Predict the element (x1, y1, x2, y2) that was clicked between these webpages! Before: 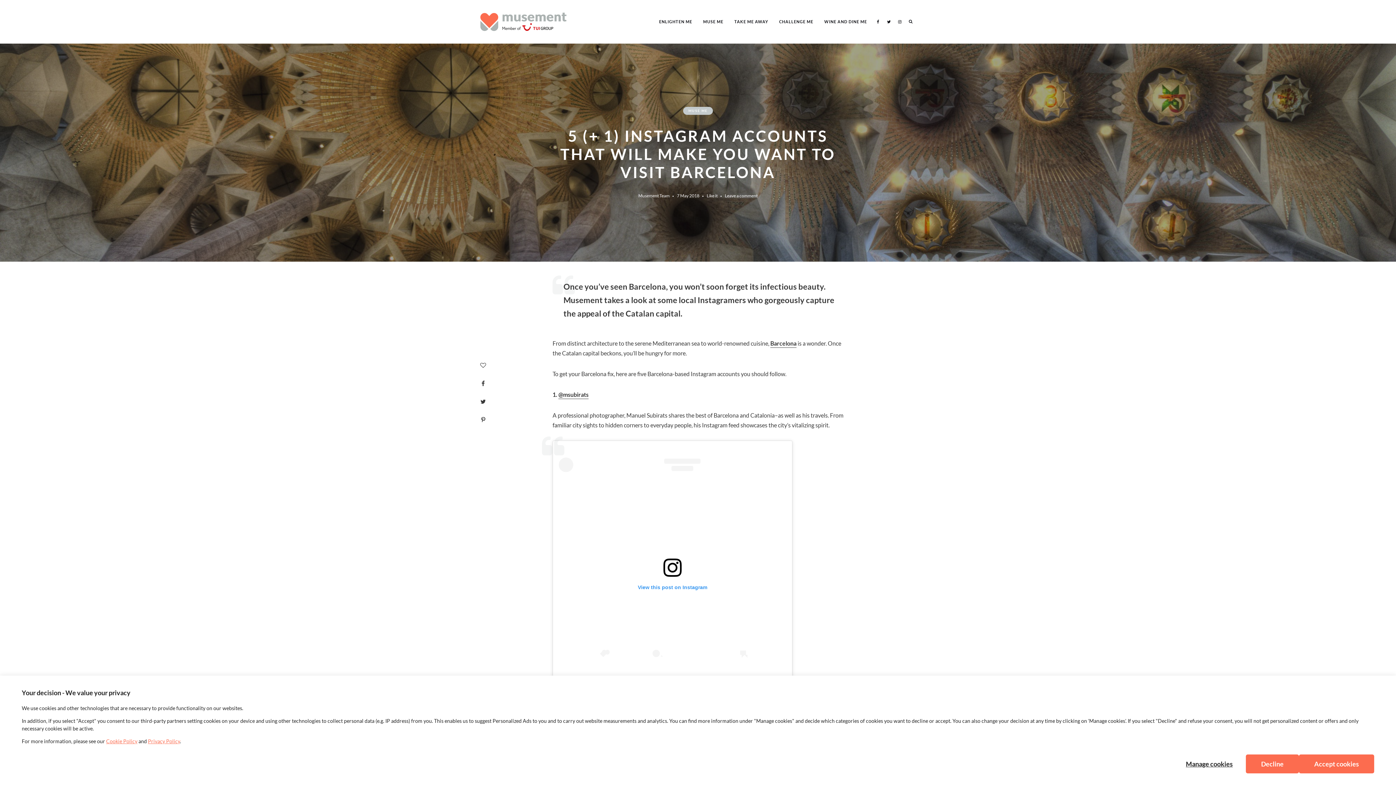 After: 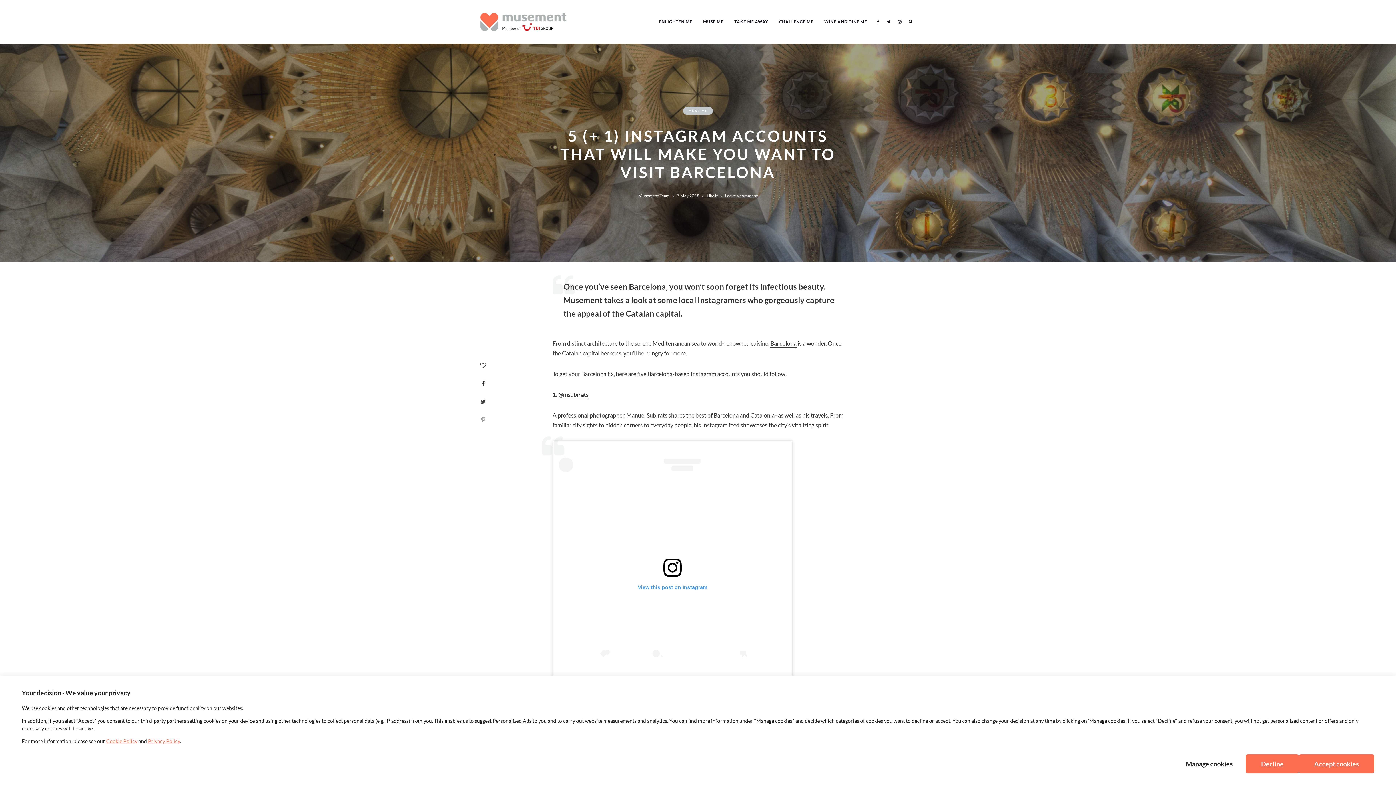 Action: bbox: (474, 410, 492, 429)